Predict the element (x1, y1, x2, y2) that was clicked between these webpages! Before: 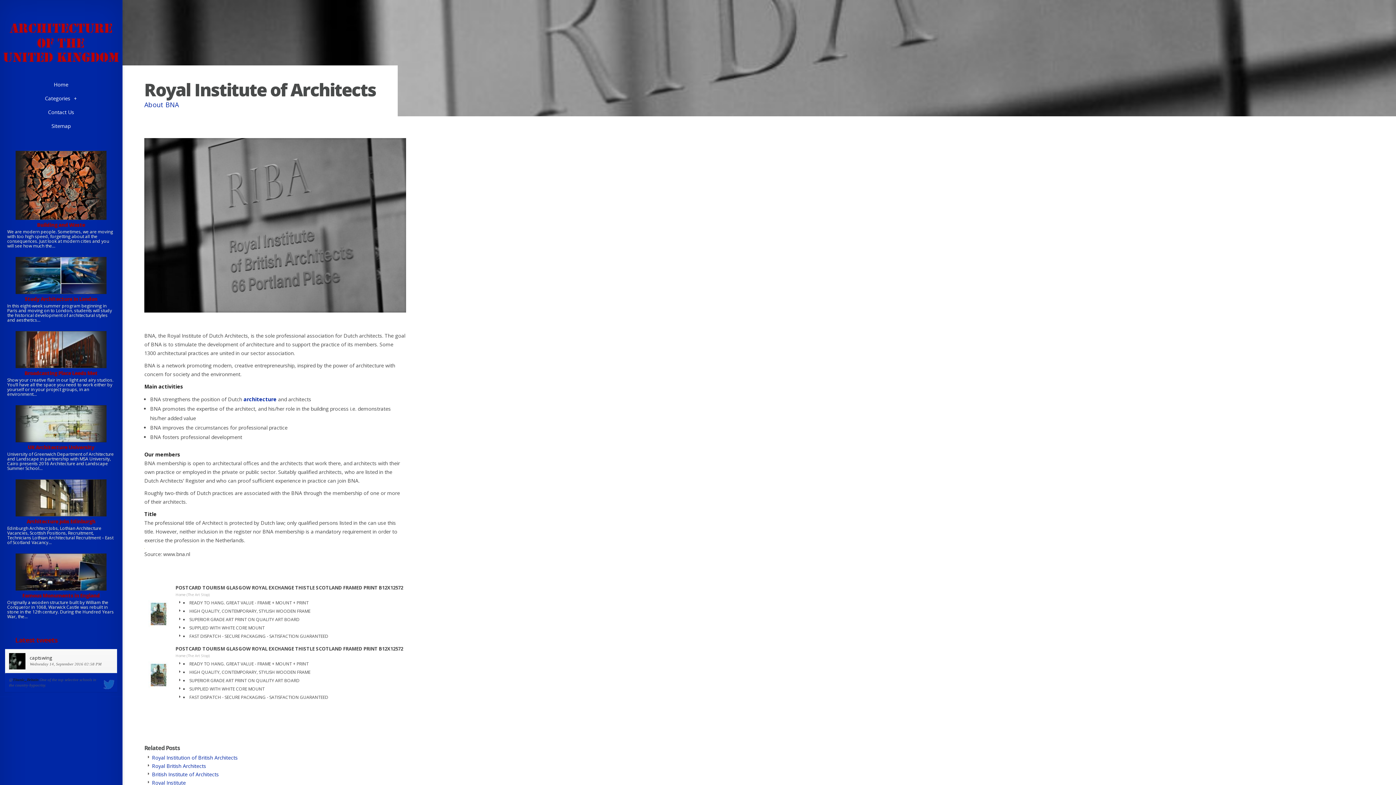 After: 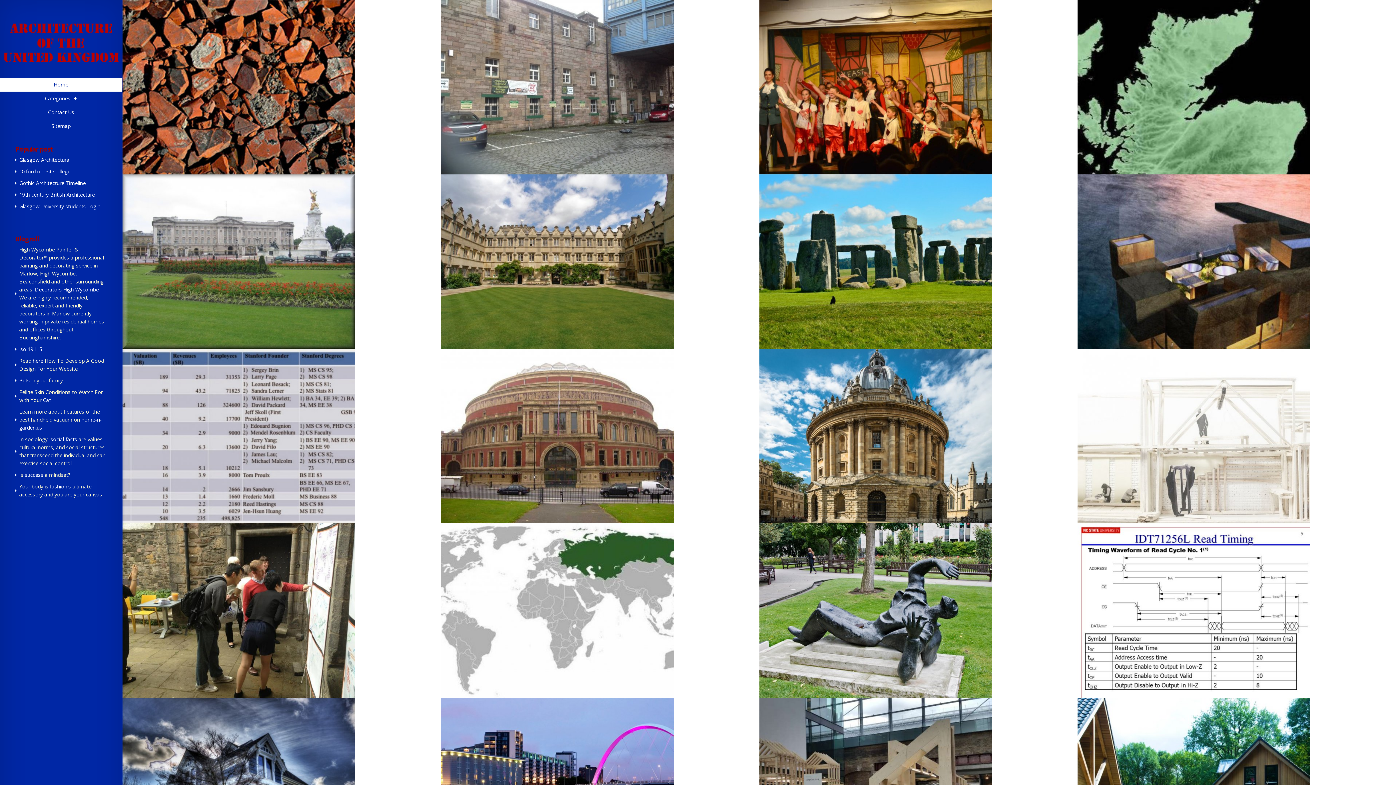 Action: bbox: (3, 56, 118, 63)